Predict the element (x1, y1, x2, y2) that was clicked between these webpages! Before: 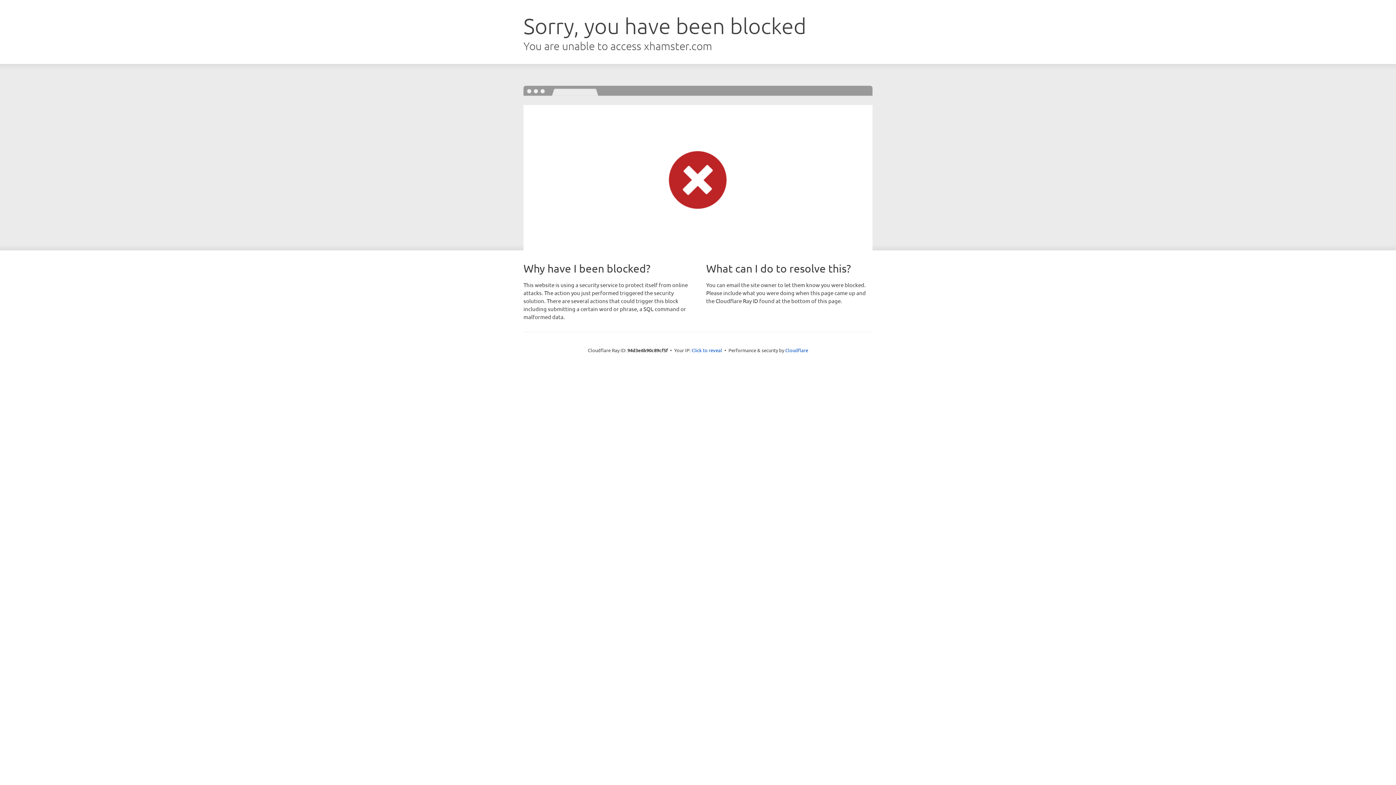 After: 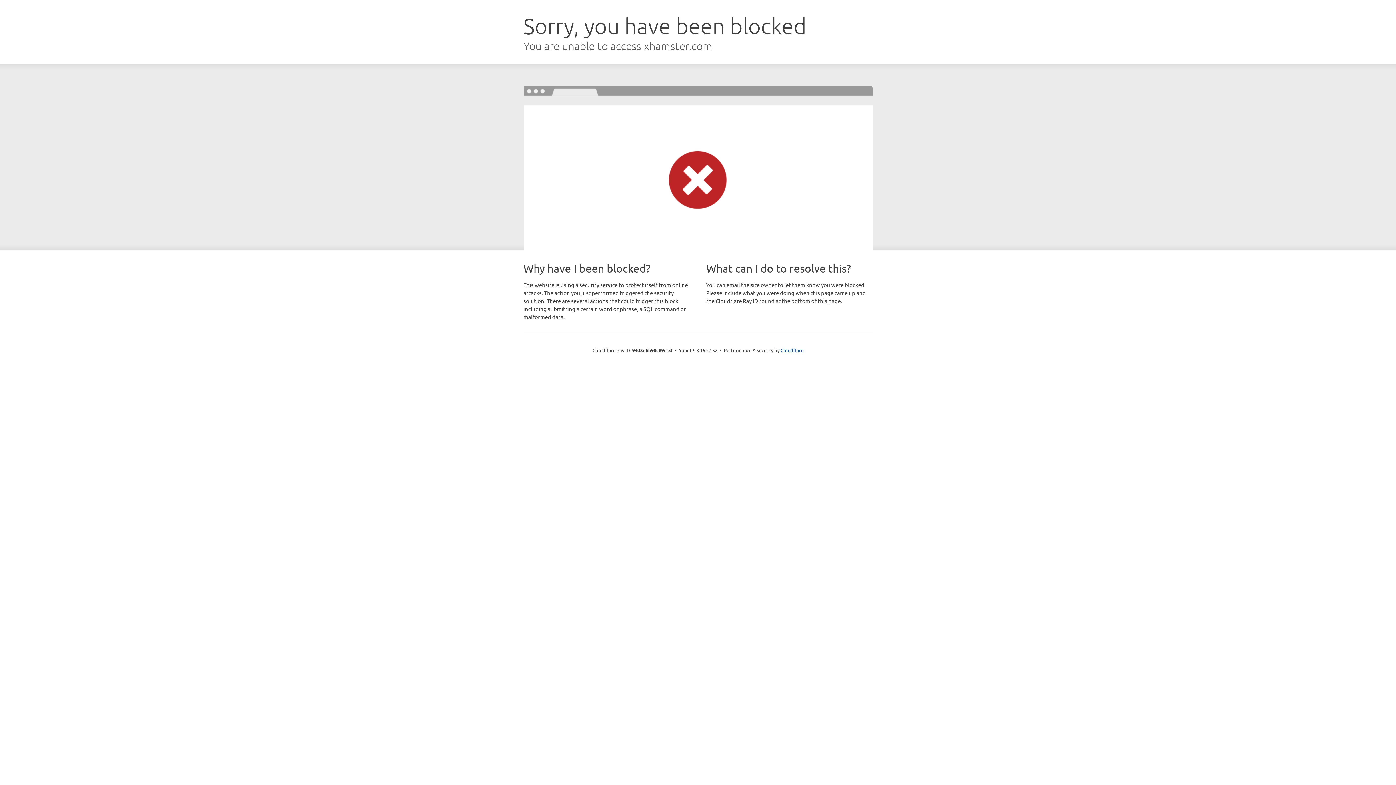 Action: label: Click to reveal bbox: (691, 346, 722, 353)